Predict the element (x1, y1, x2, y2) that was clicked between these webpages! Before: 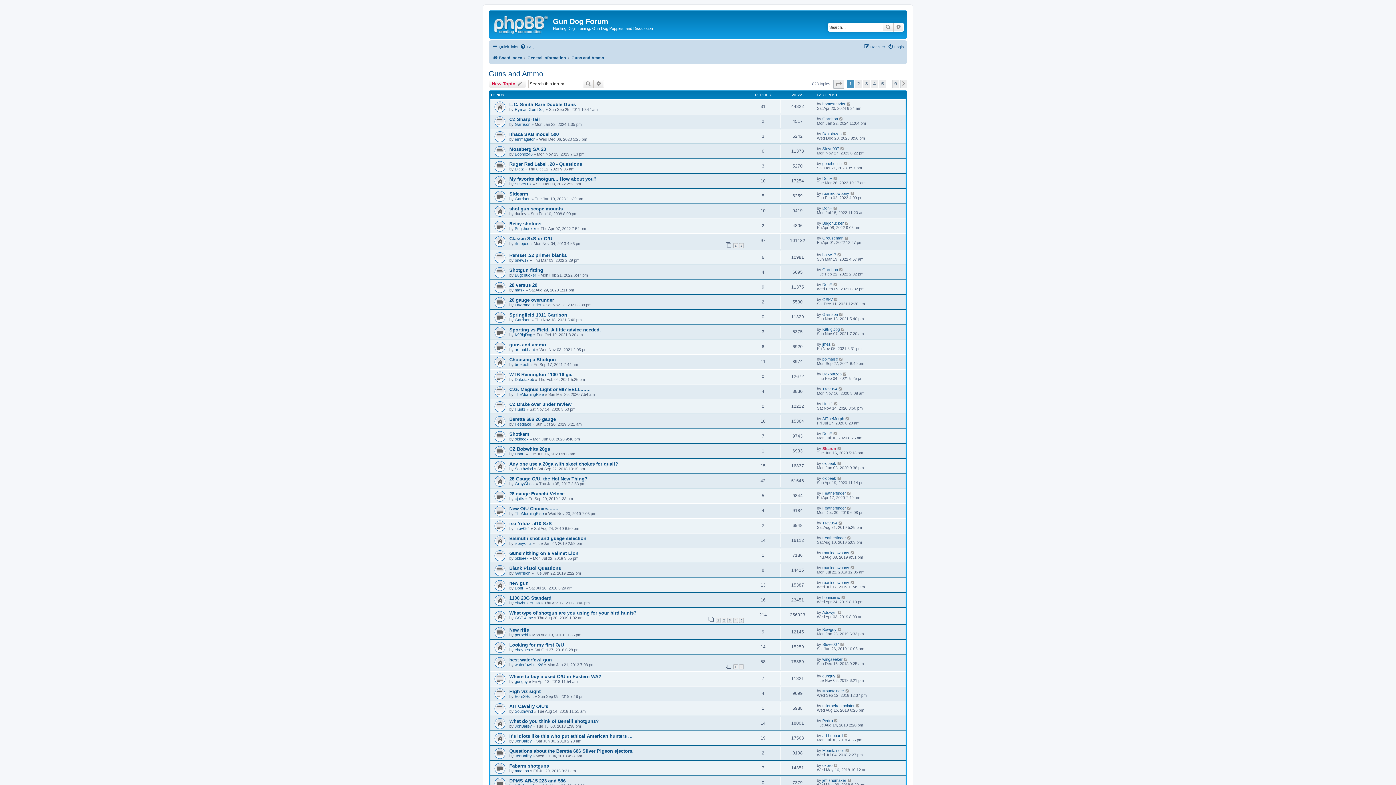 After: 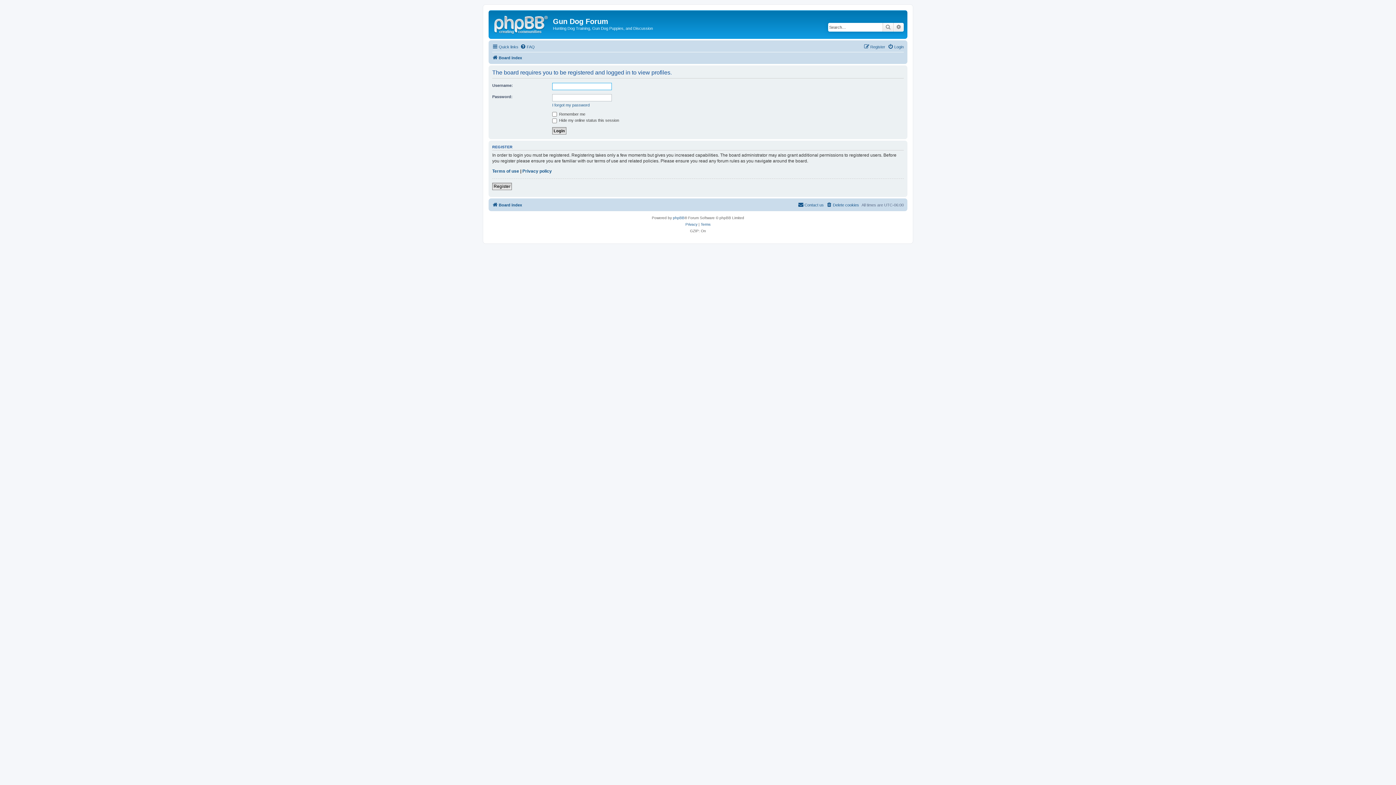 Action: label: roaniecowpony bbox: (822, 550, 849, 555)